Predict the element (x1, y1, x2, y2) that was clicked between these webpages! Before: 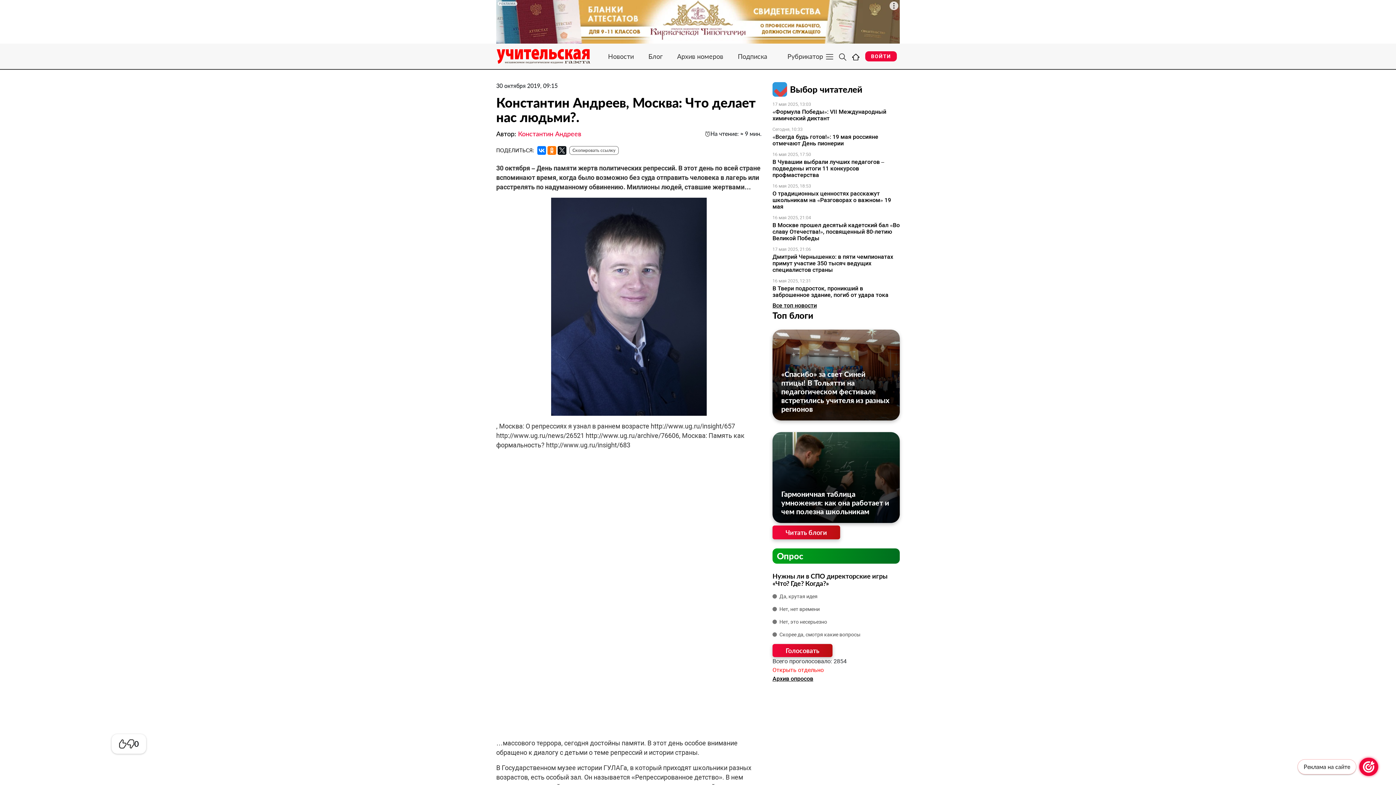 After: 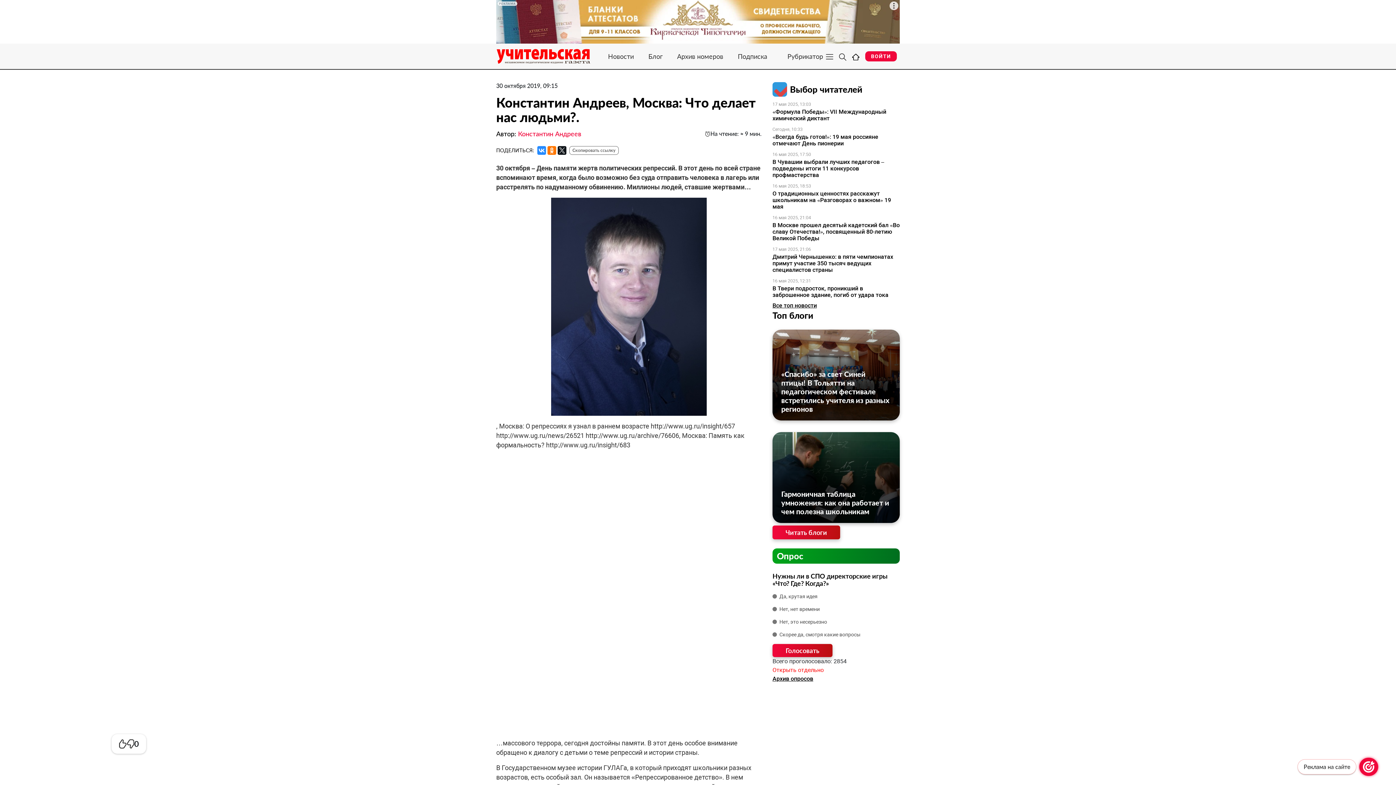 Action: bbox: (537, 146, 546, 154)